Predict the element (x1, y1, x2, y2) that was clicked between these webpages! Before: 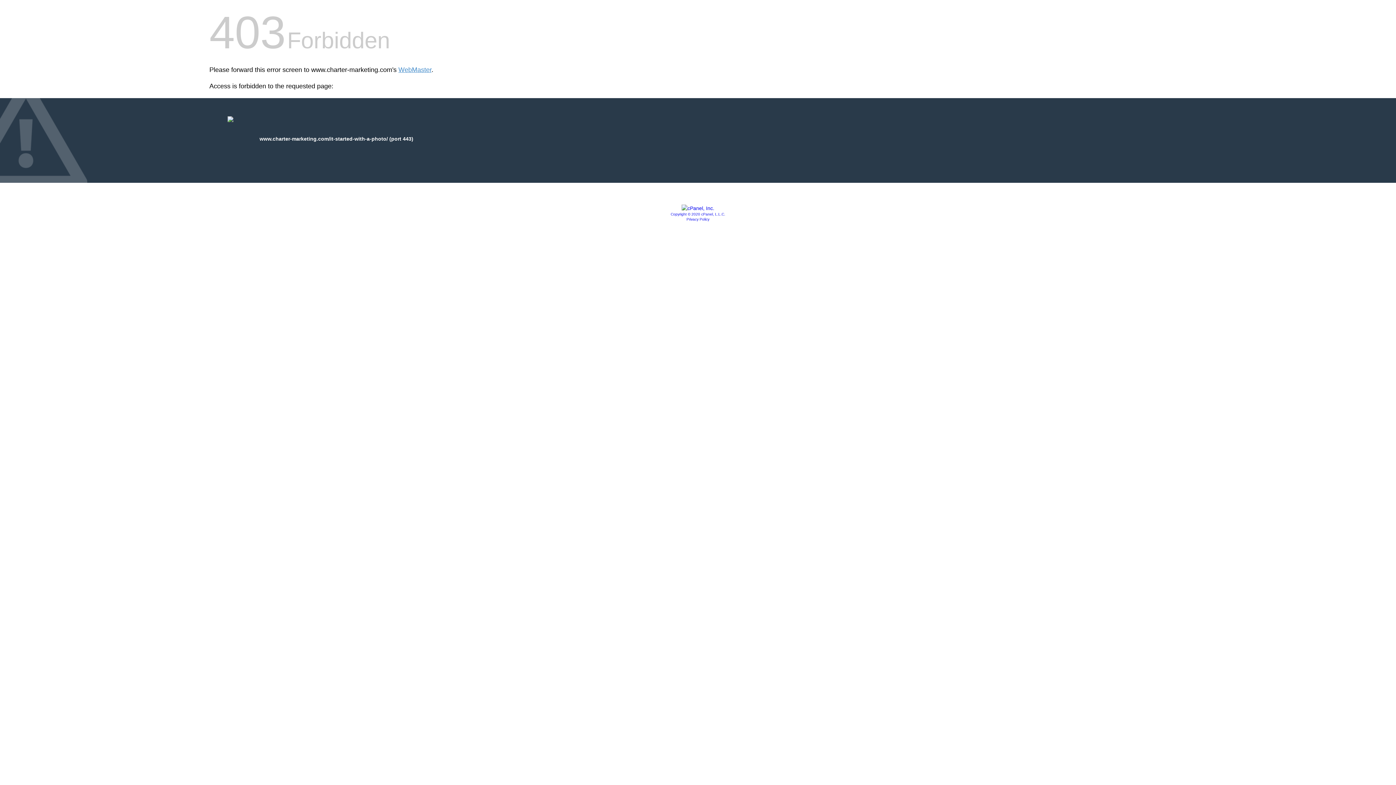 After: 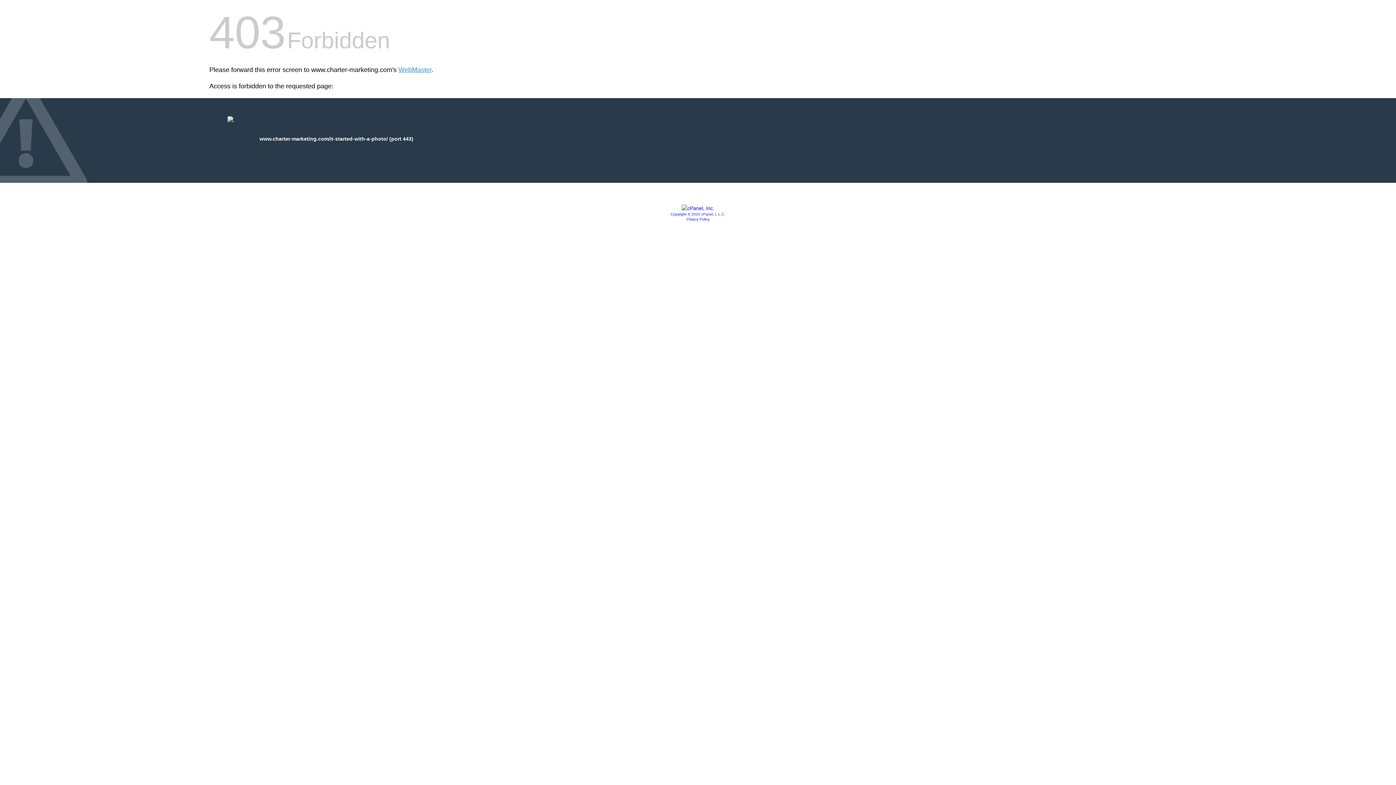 Action: bbox: (681, 205, 714, 211)